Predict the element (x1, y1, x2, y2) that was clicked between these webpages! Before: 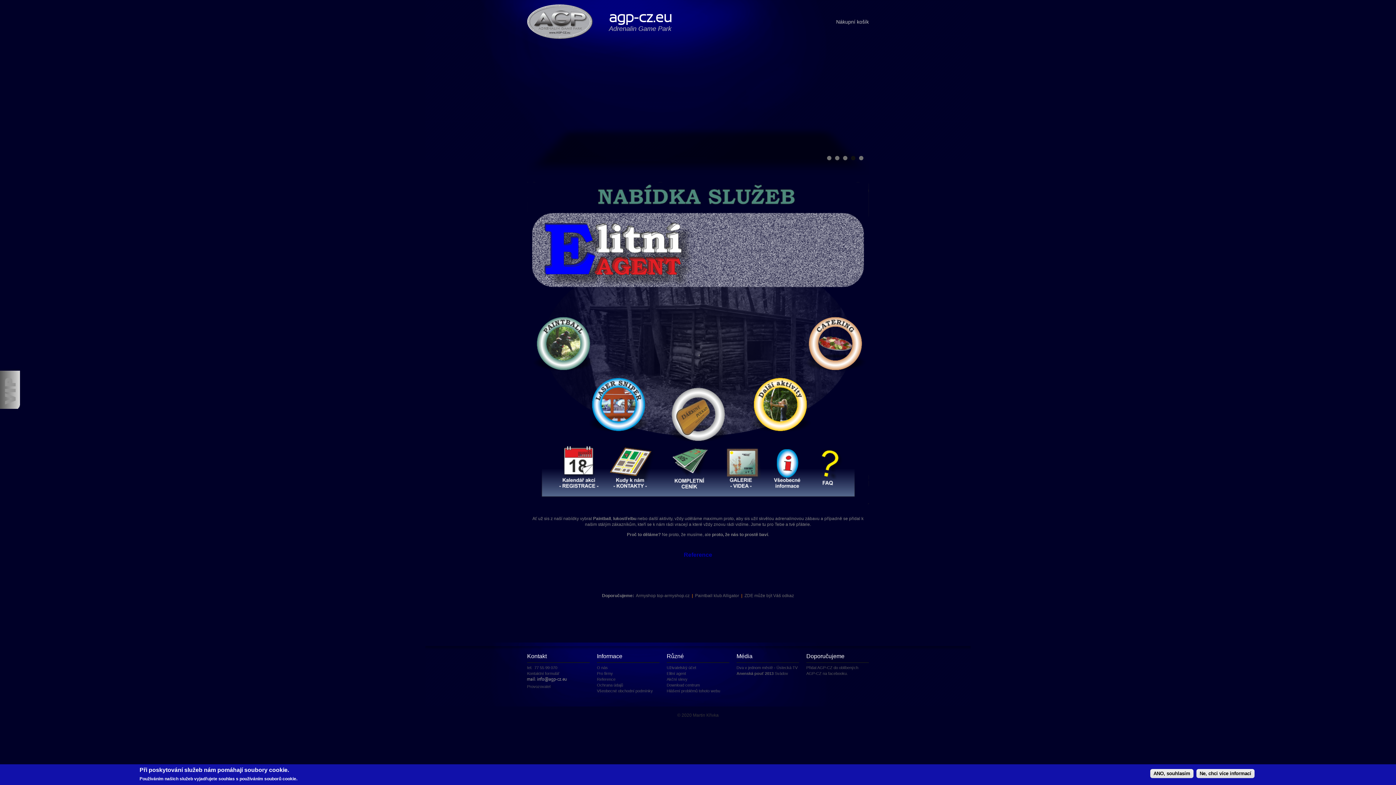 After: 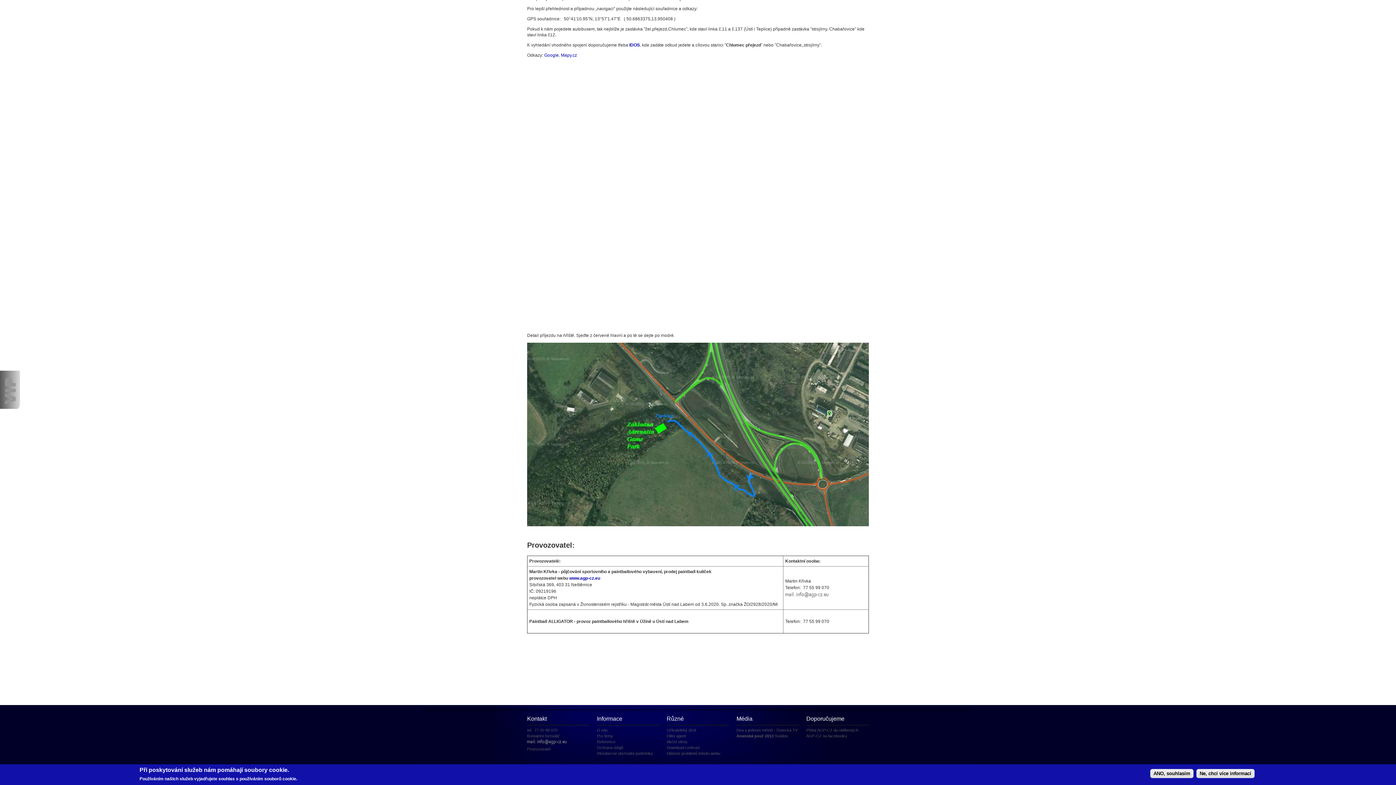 Action: bbox: (527, 684, 550, 689) label: Provozovatel